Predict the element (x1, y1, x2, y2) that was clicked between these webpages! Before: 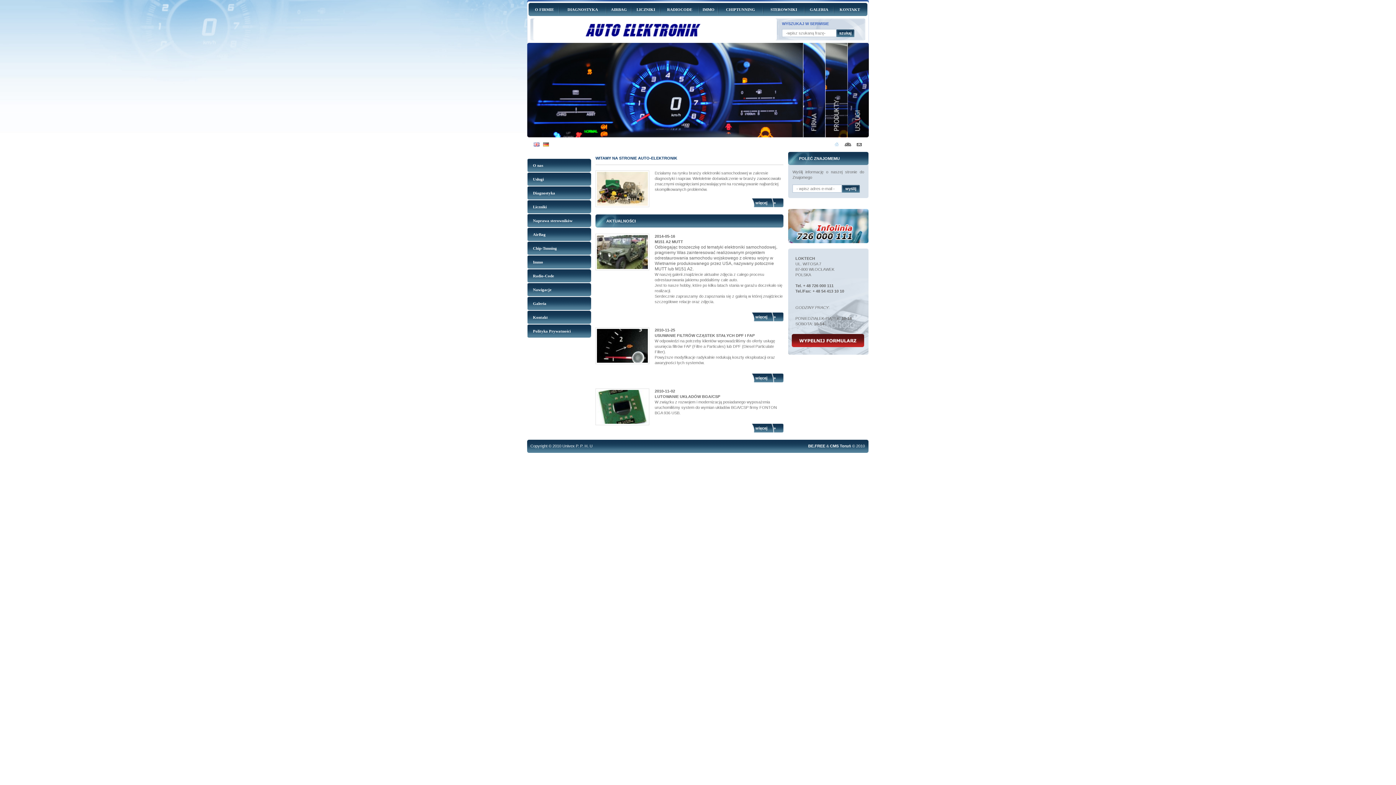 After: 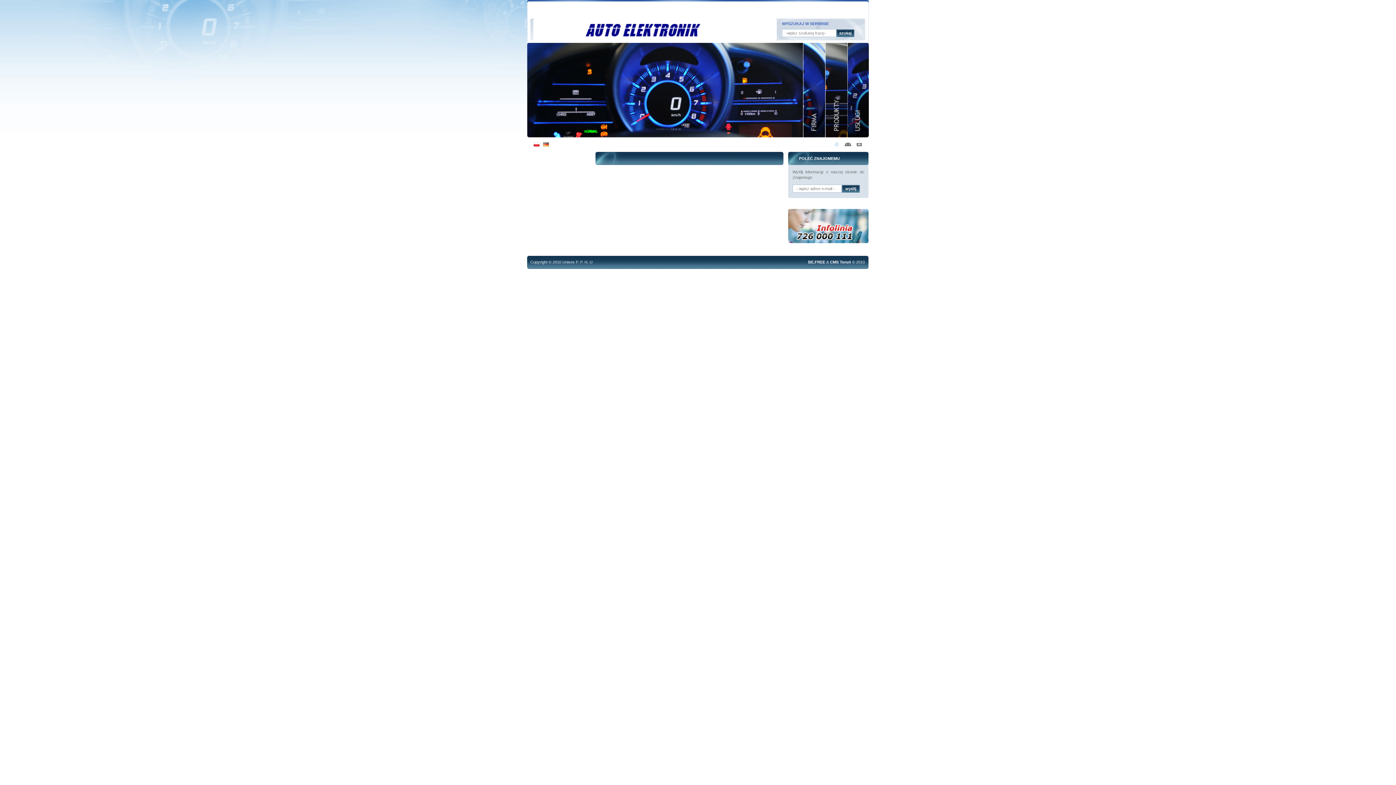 Action: bbox: (533, 143, 540, 148)